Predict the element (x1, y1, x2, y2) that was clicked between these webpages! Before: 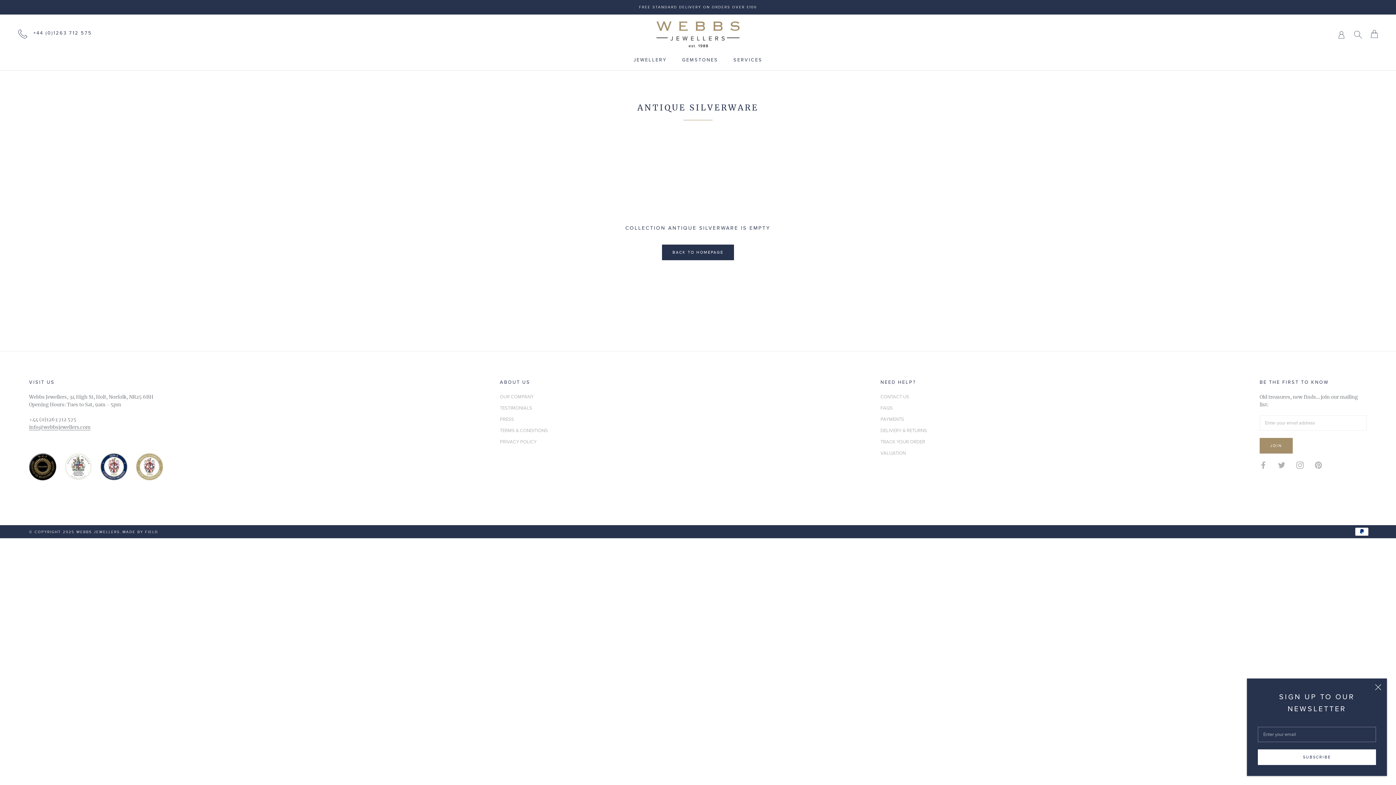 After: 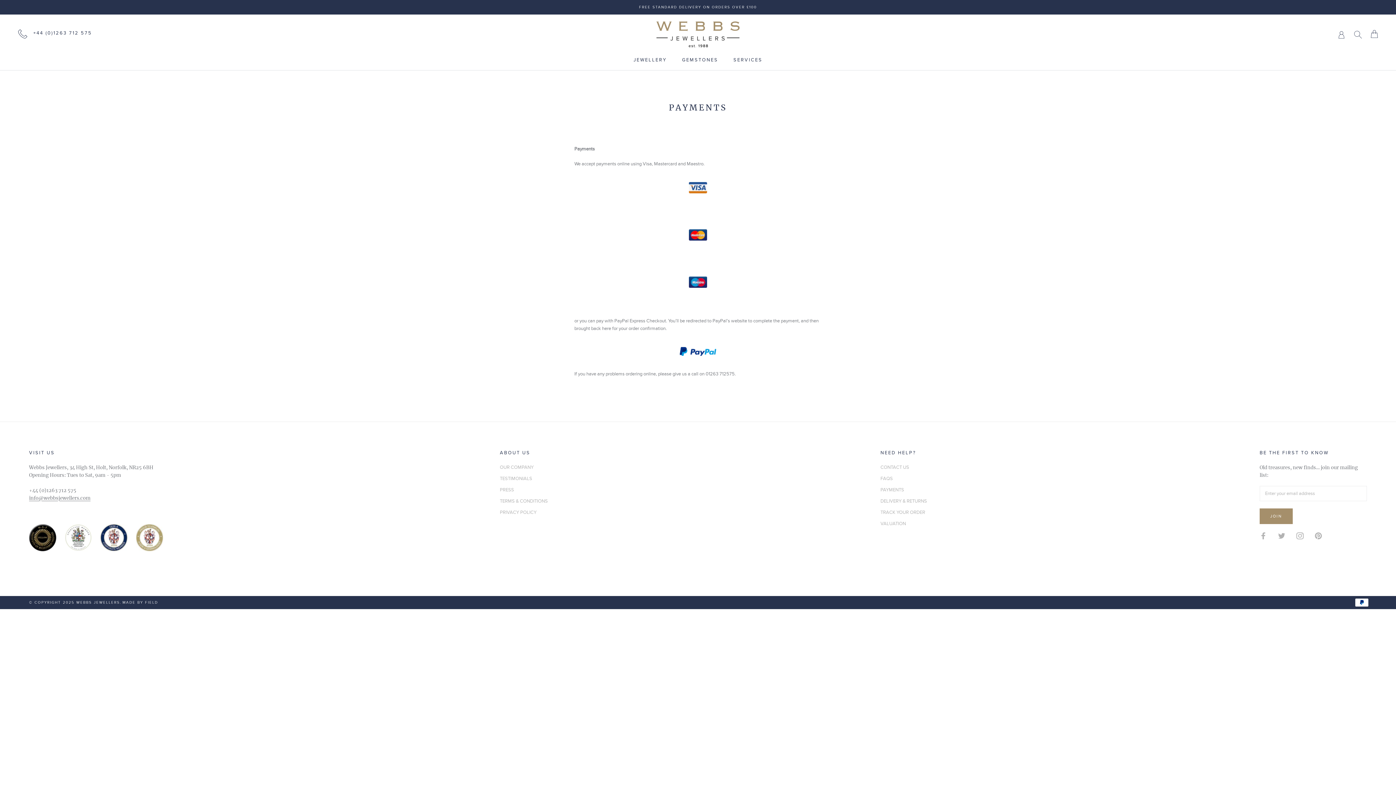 Action: bbox: (880, 416, 927, 423) label: PAYMENTS